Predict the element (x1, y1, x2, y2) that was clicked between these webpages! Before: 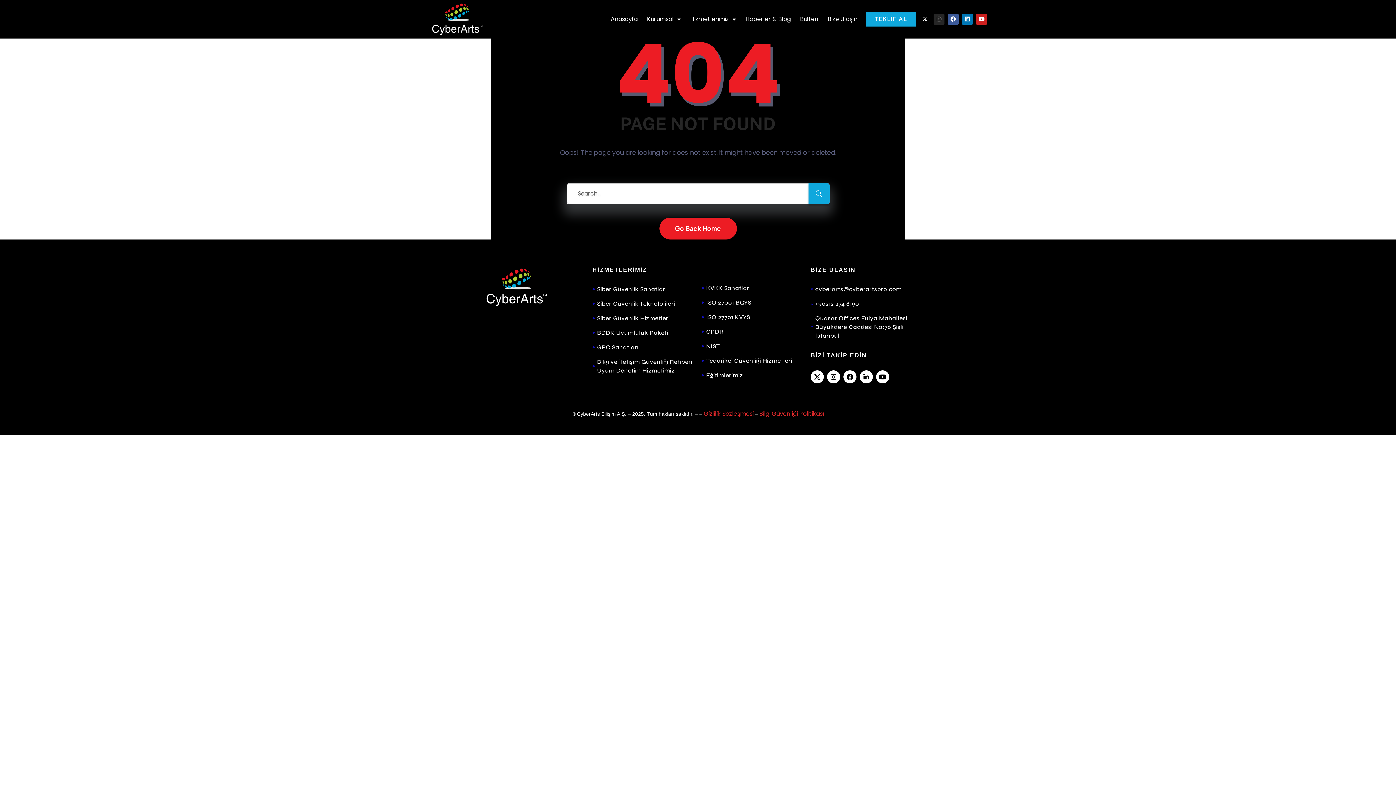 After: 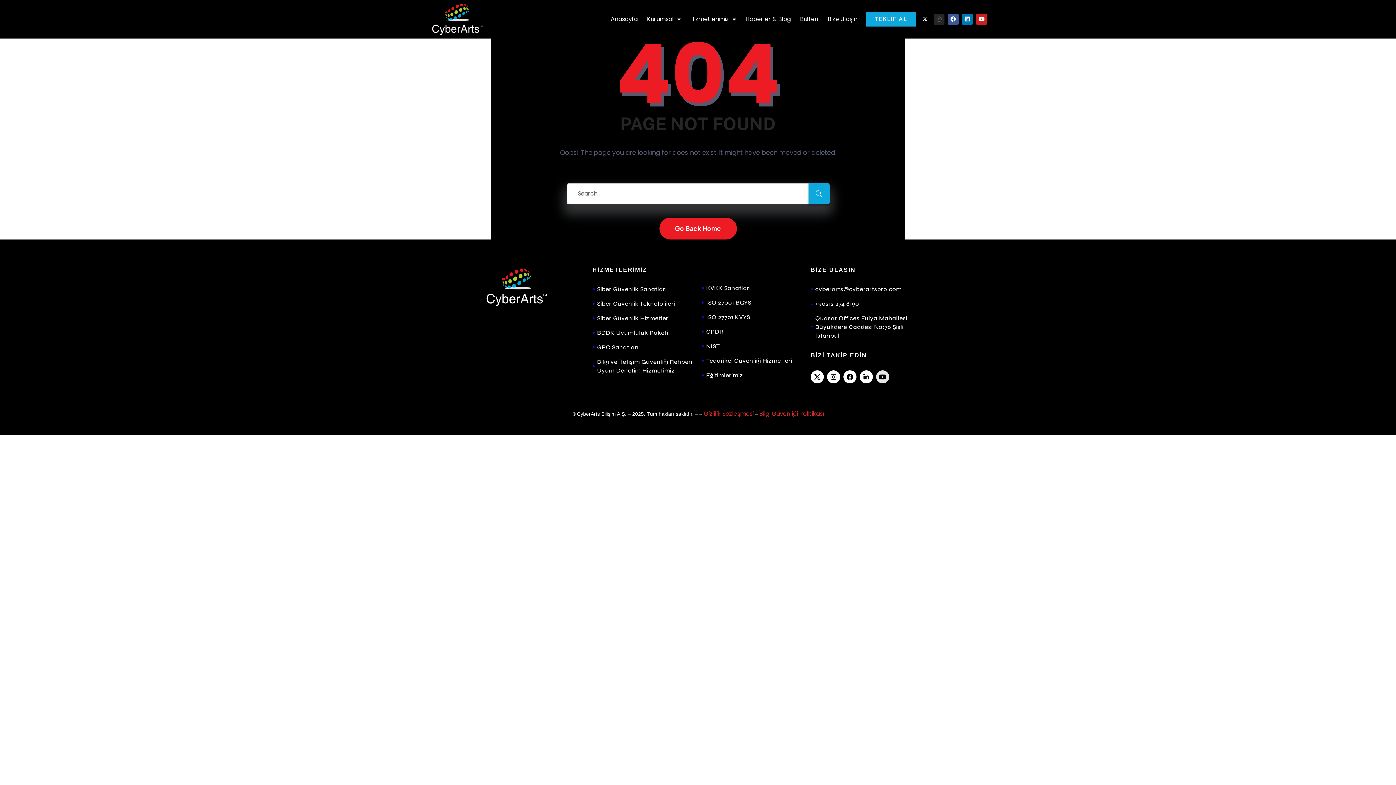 Action: label: Youtube bbox: (876, 370, 889, 383)